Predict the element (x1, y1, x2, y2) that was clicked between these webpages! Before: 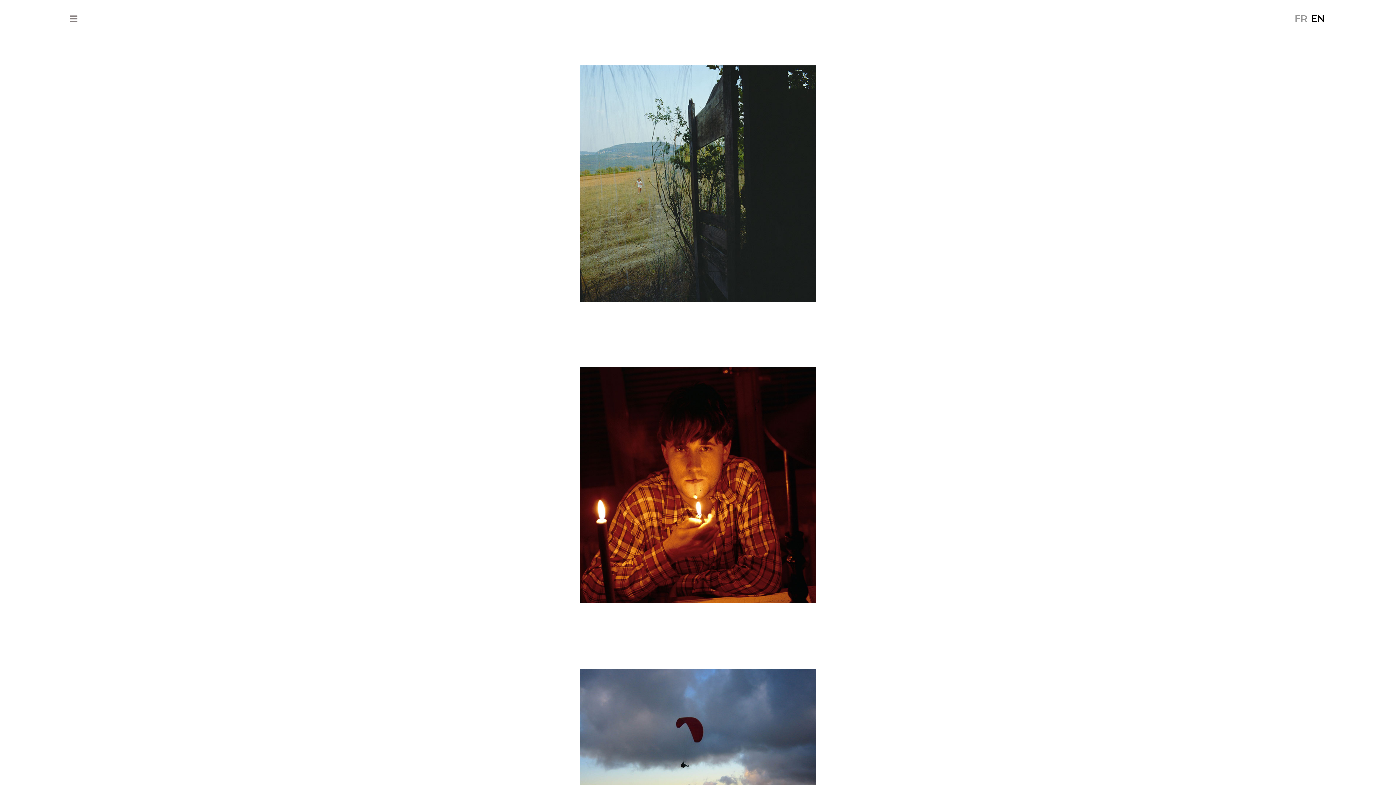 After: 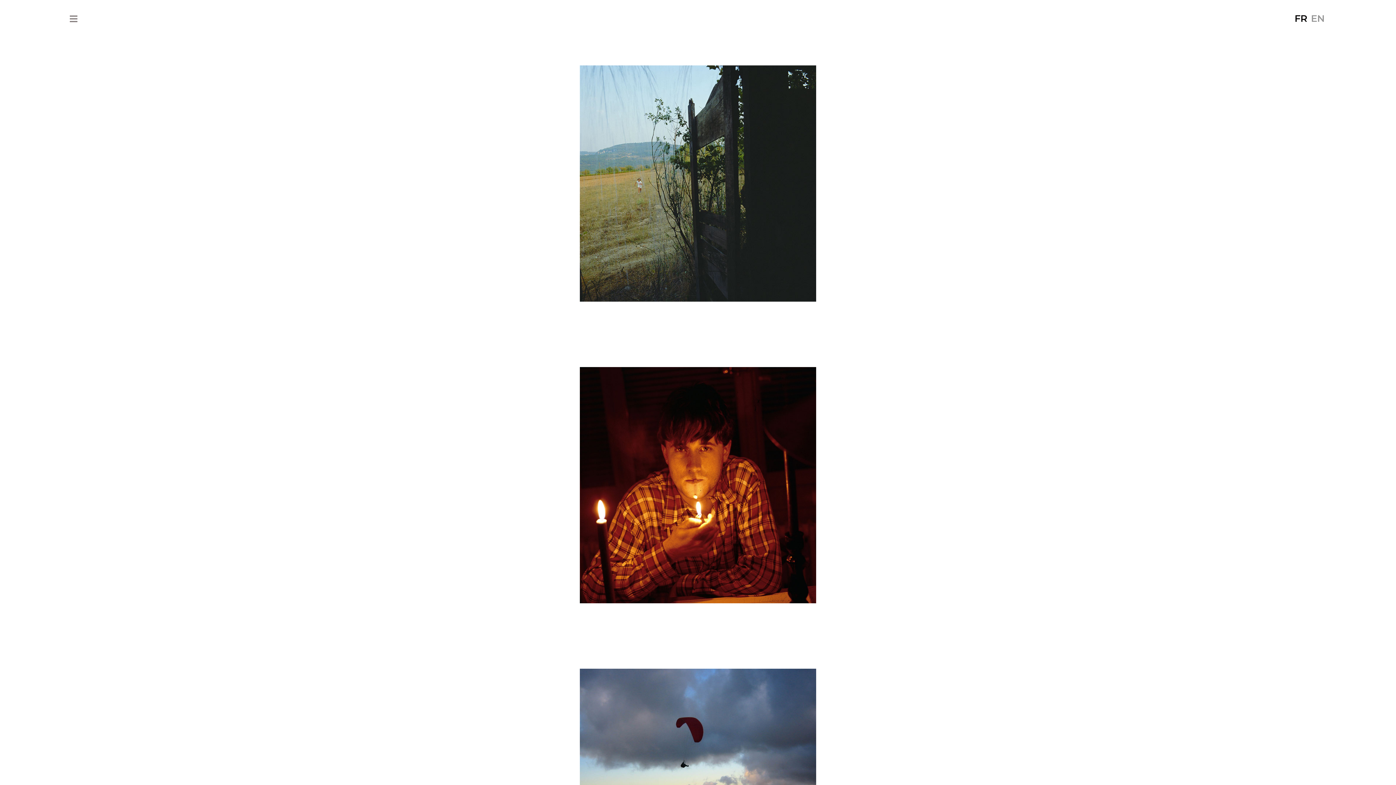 Action: bbox: (1293, 13, 1309, 23) label: FR